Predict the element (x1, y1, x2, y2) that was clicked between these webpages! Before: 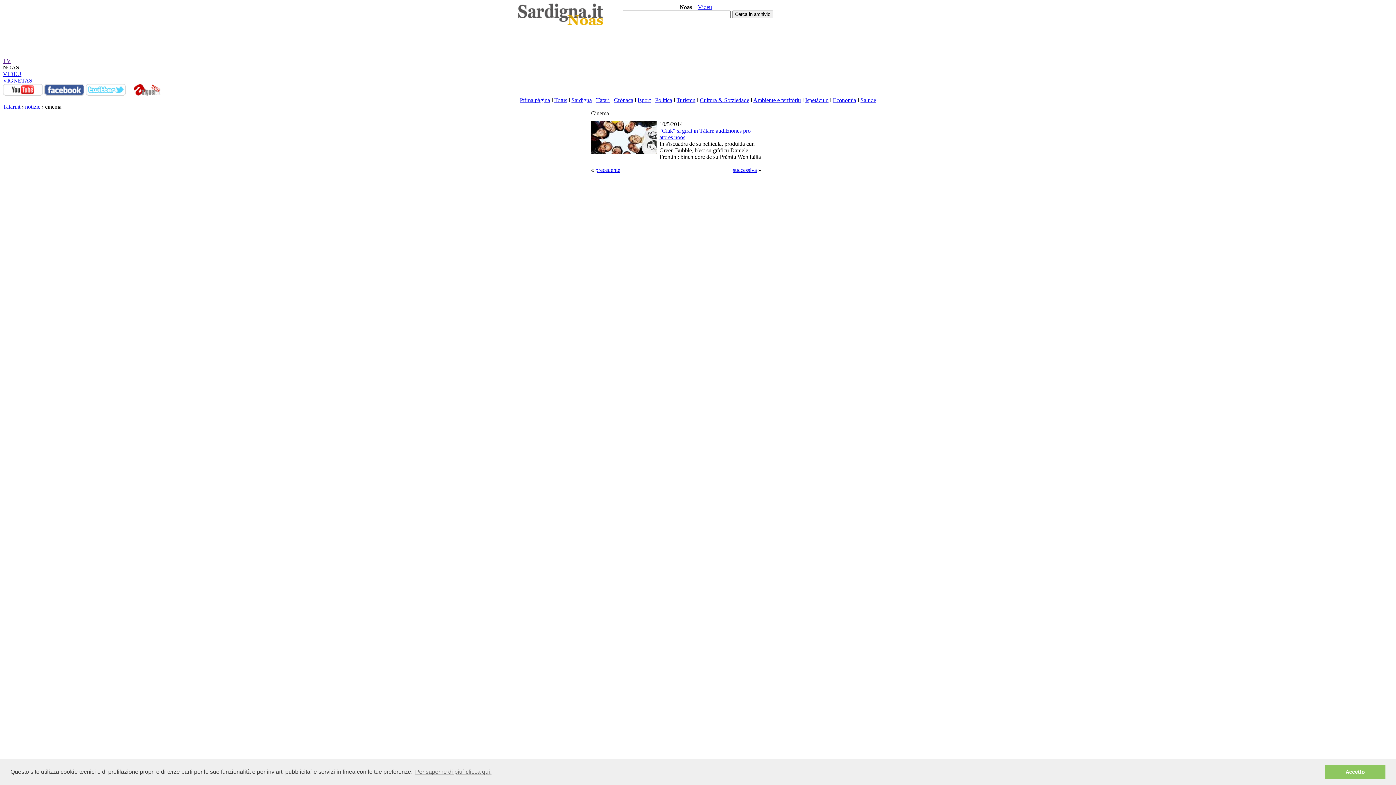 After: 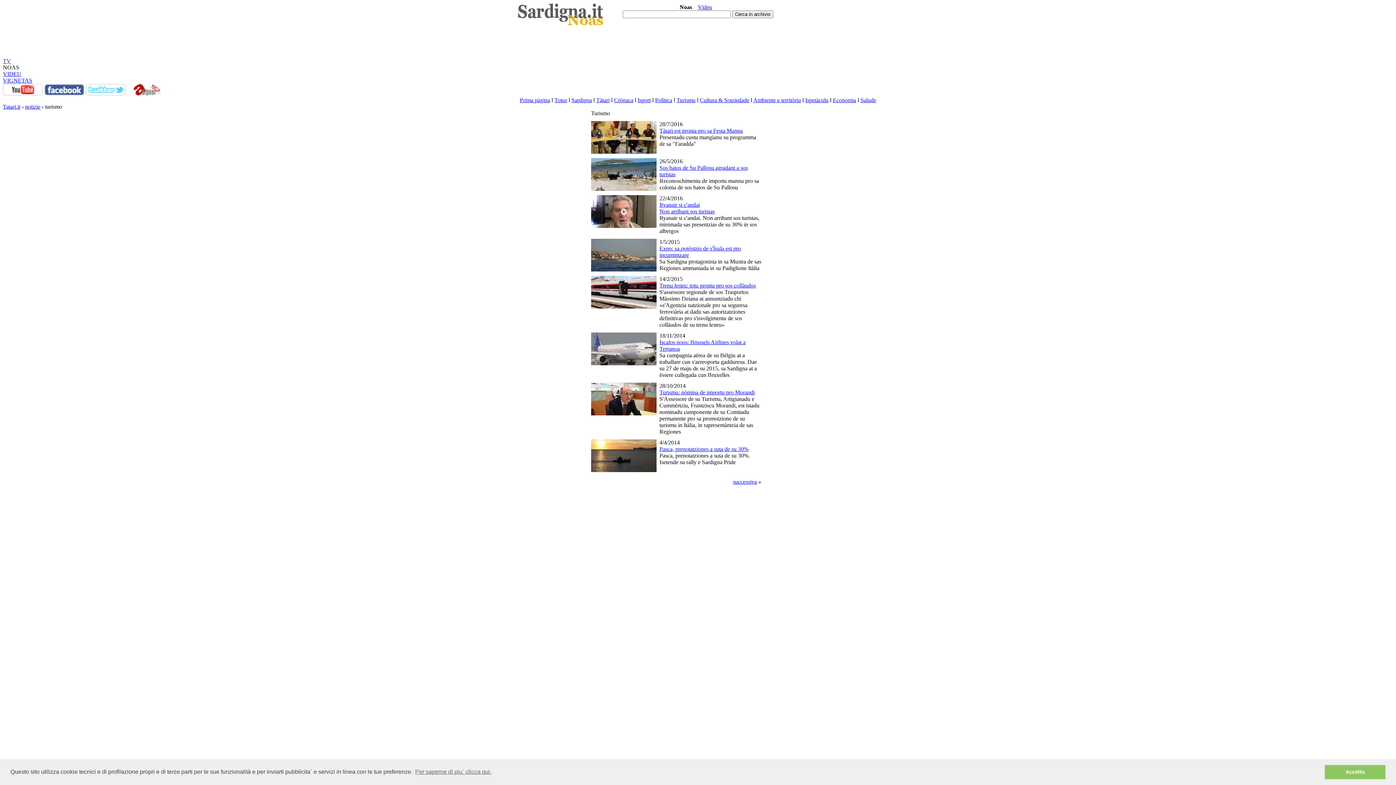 Action: label: Turismu bbox: (676, 97, 695, 103)